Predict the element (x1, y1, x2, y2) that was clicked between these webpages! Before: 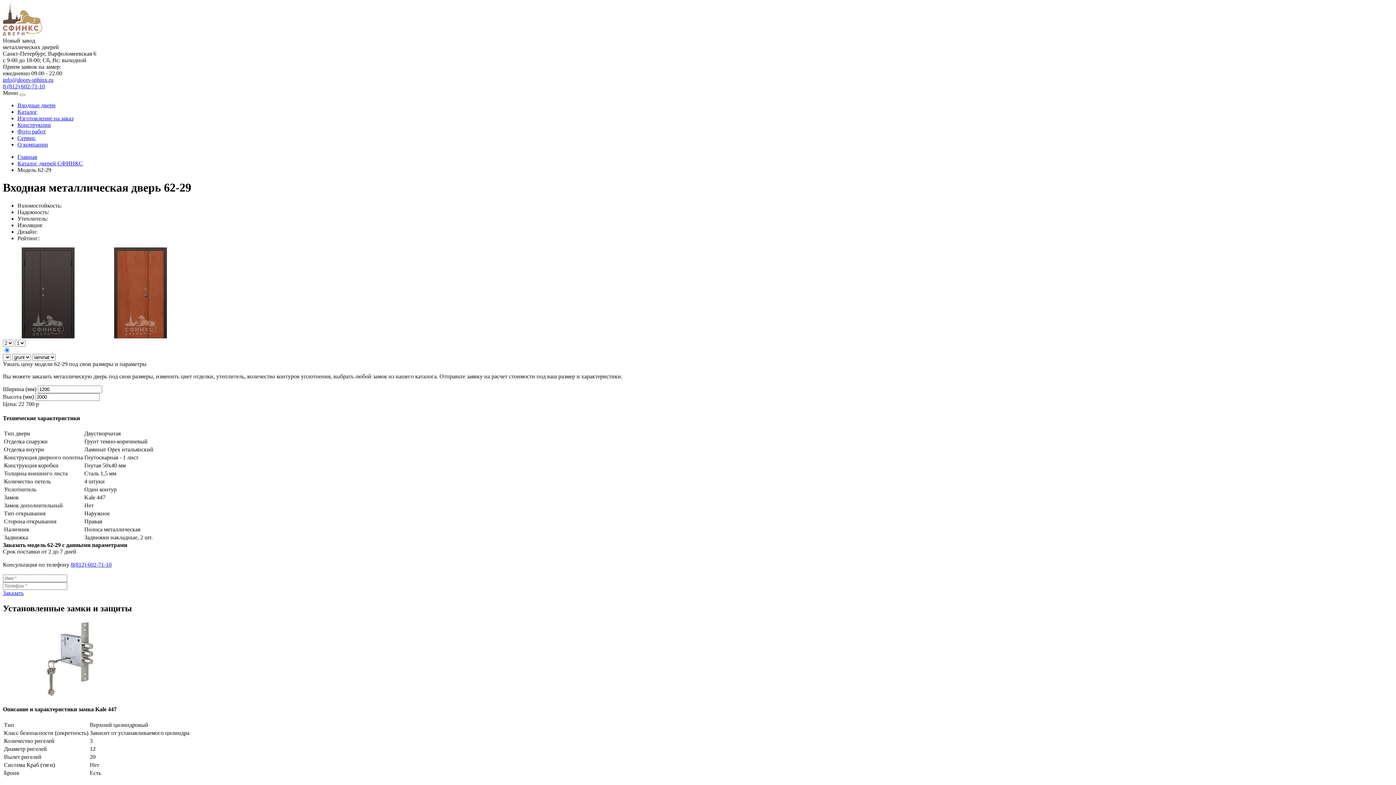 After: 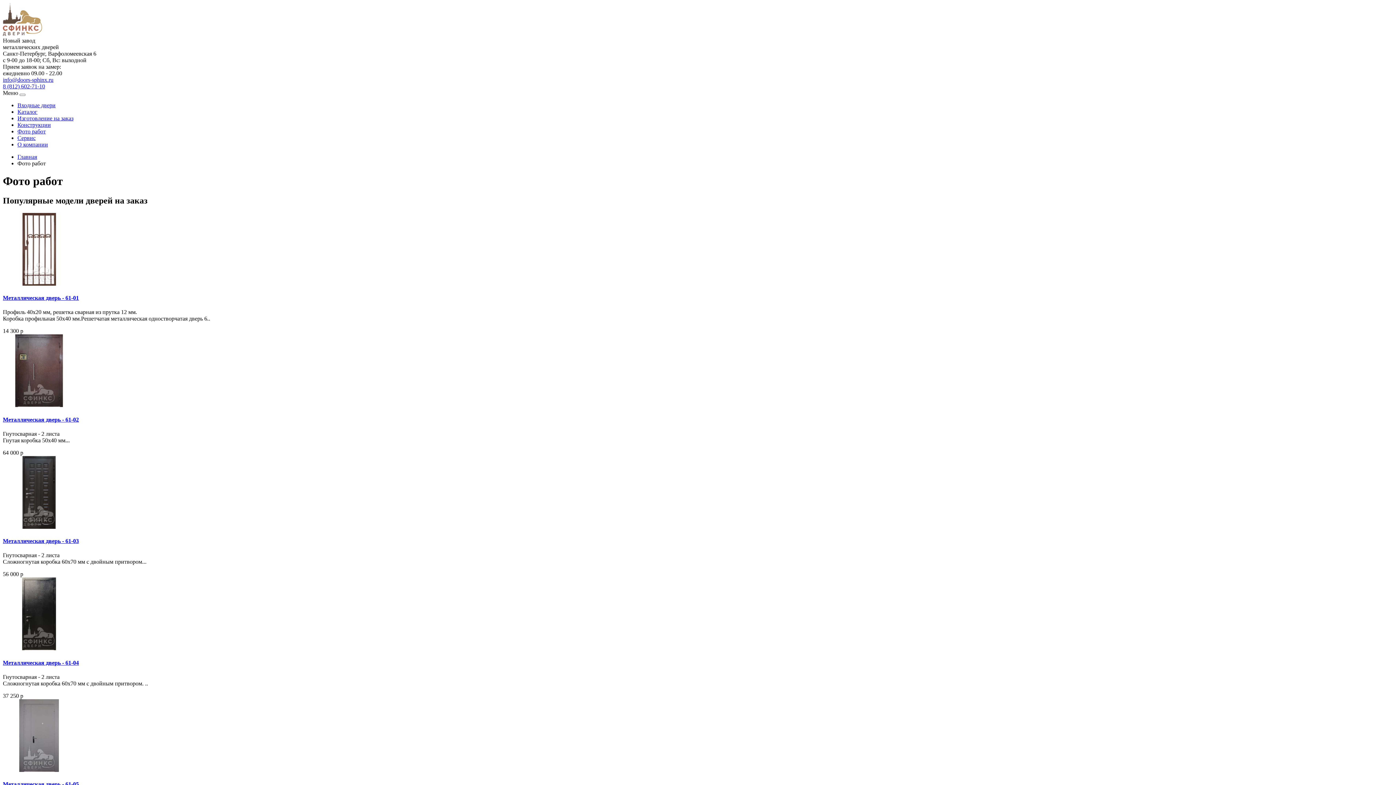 Action: bbox: (17, 128, 45, 134) label: Фото работ